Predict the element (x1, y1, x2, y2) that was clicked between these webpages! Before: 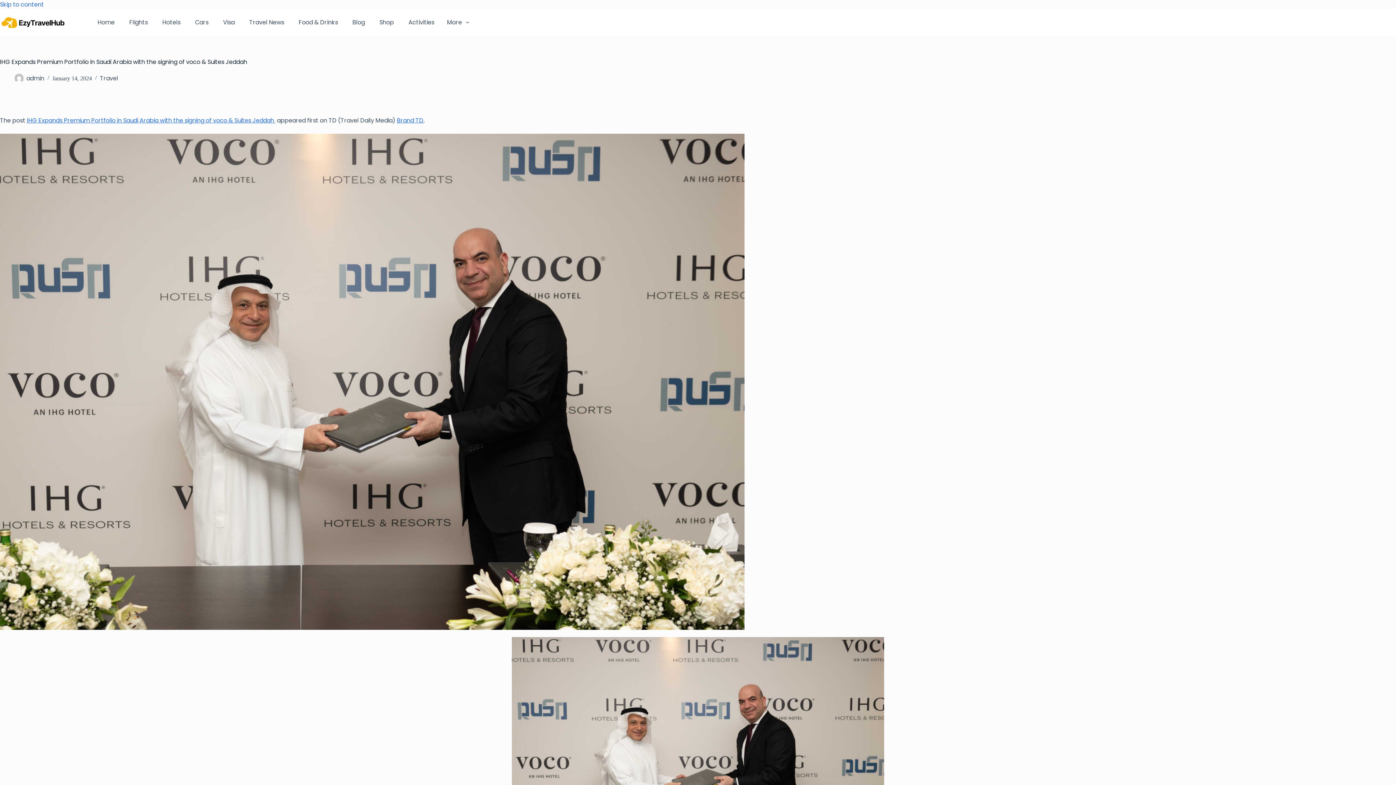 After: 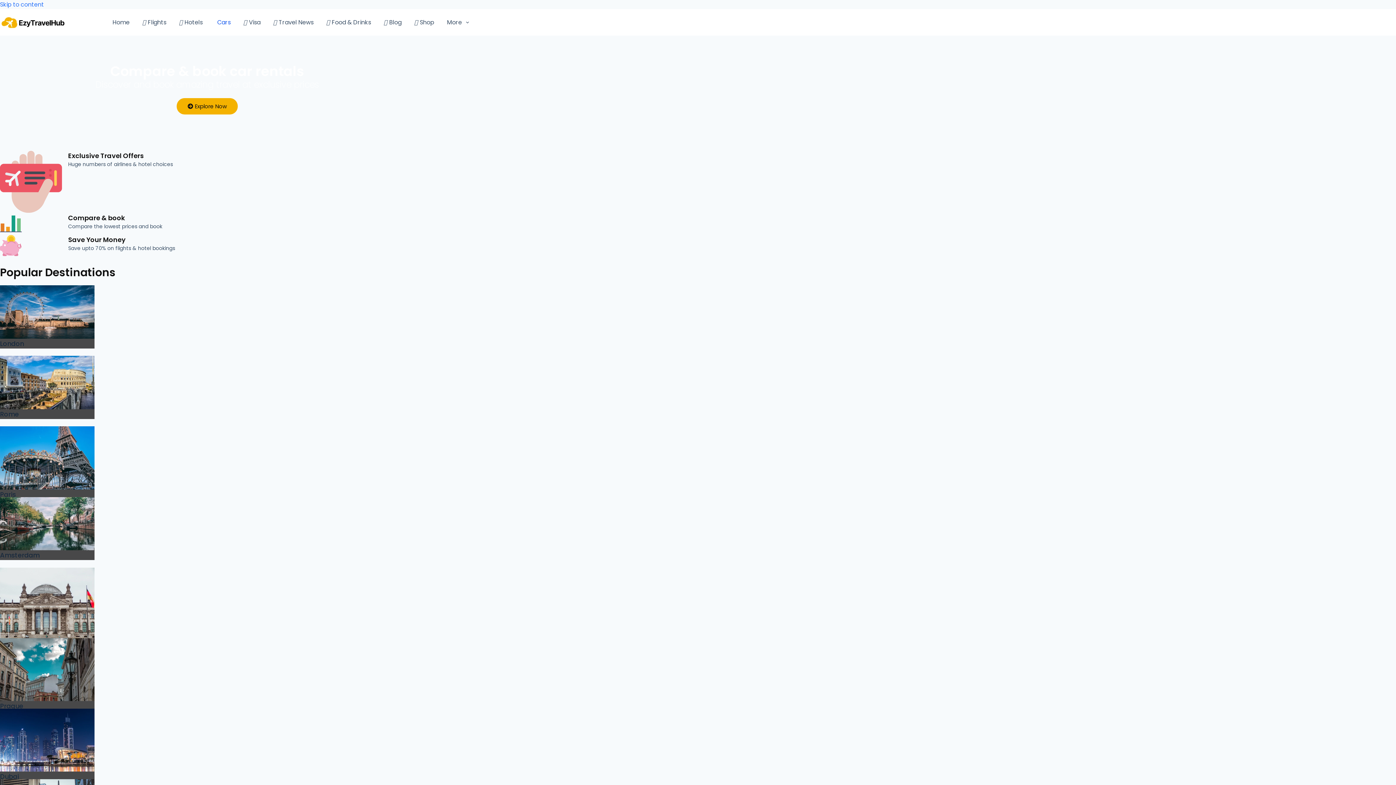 Action: bbox: (187, 9, 215, 35) label: Cars